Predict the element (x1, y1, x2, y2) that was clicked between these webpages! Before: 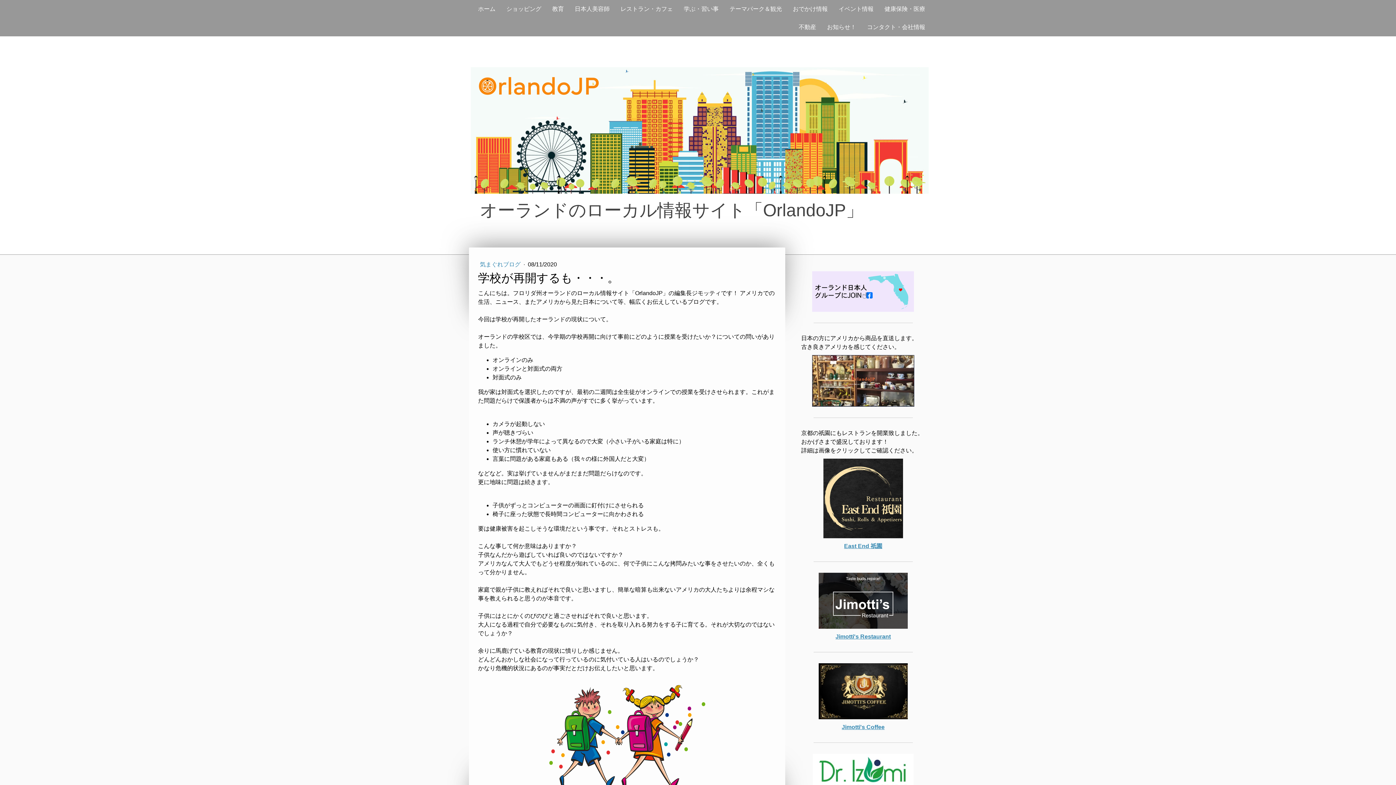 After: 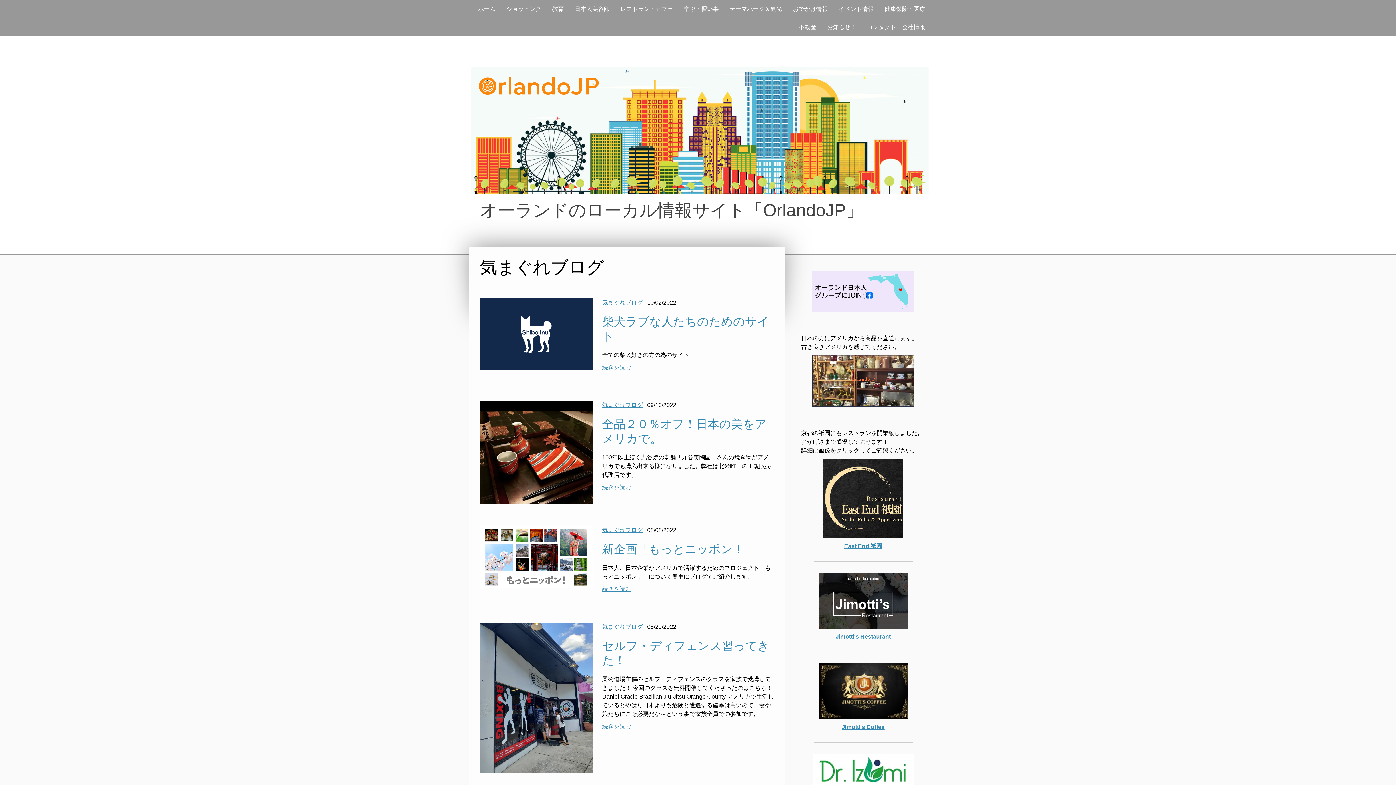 Action: label: 気まぐれブログ  bbox: (480, 261, 522, 267)